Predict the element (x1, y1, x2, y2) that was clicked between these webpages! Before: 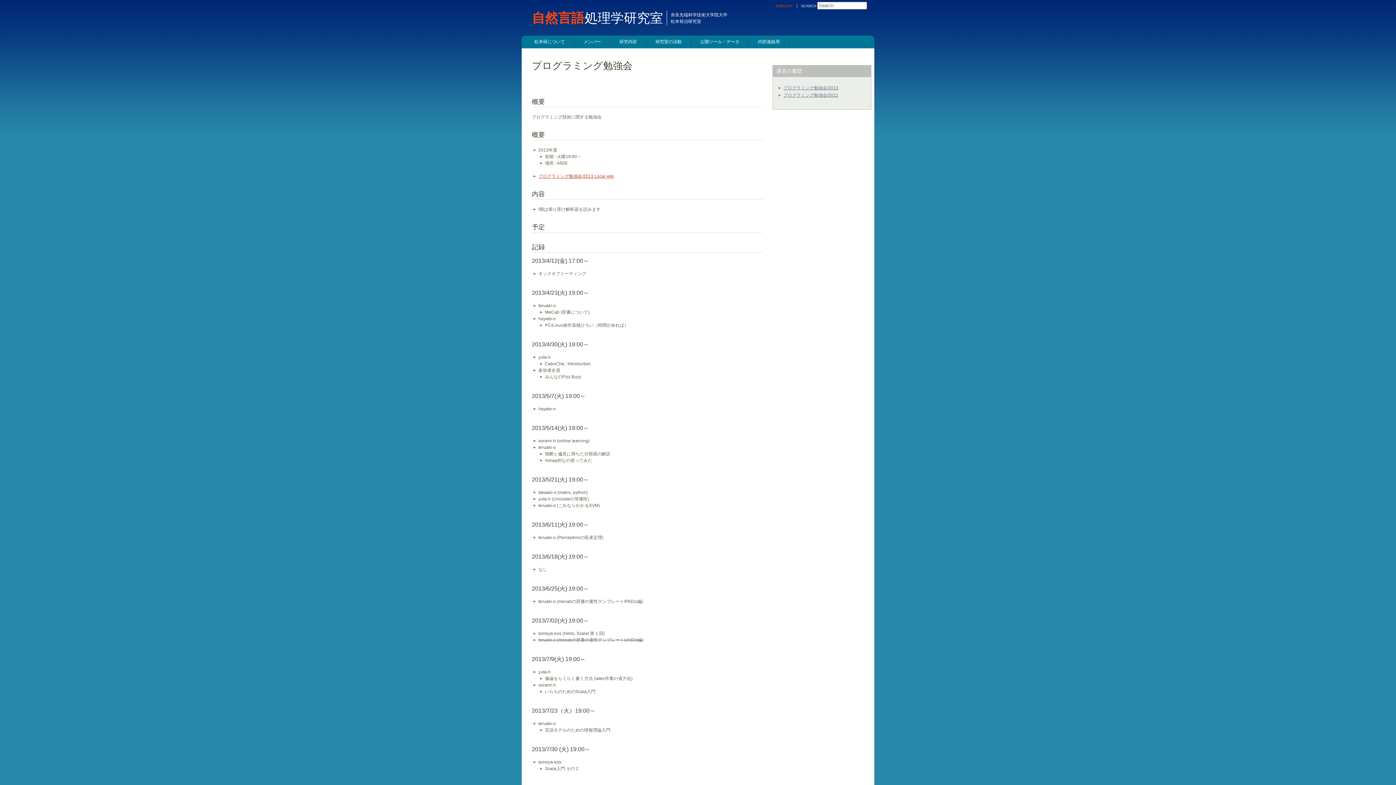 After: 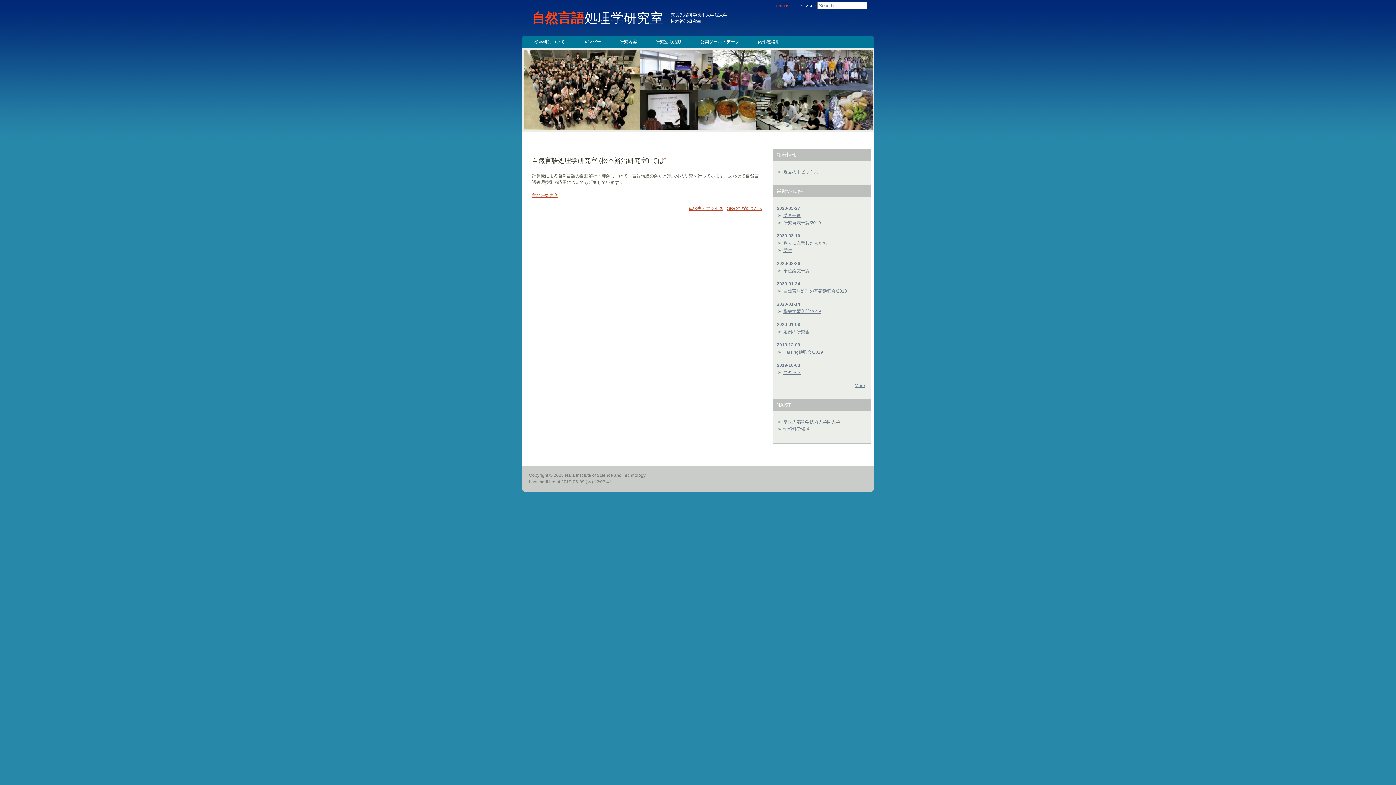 Action: label: 自然言語処理学研究室   bbox: (532, 10, 670, 25)